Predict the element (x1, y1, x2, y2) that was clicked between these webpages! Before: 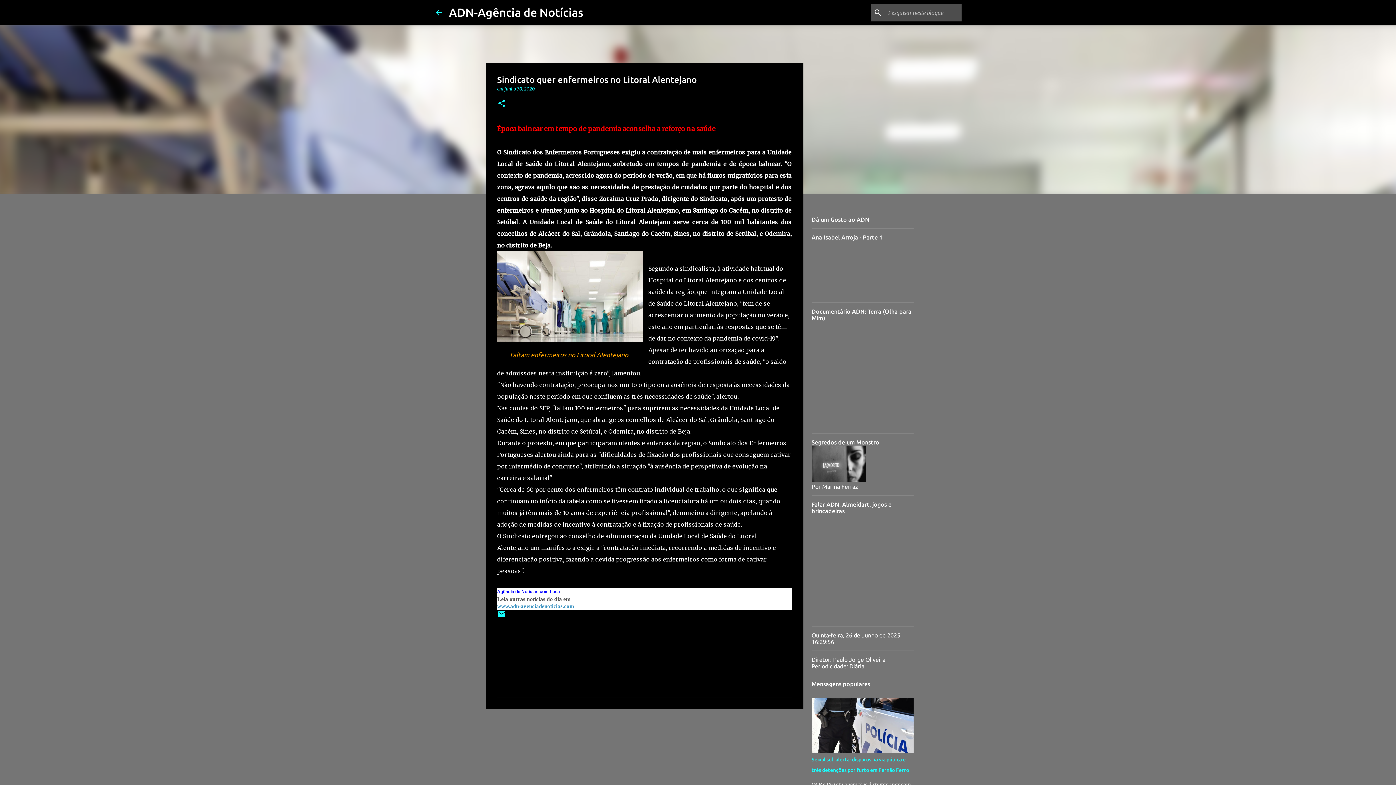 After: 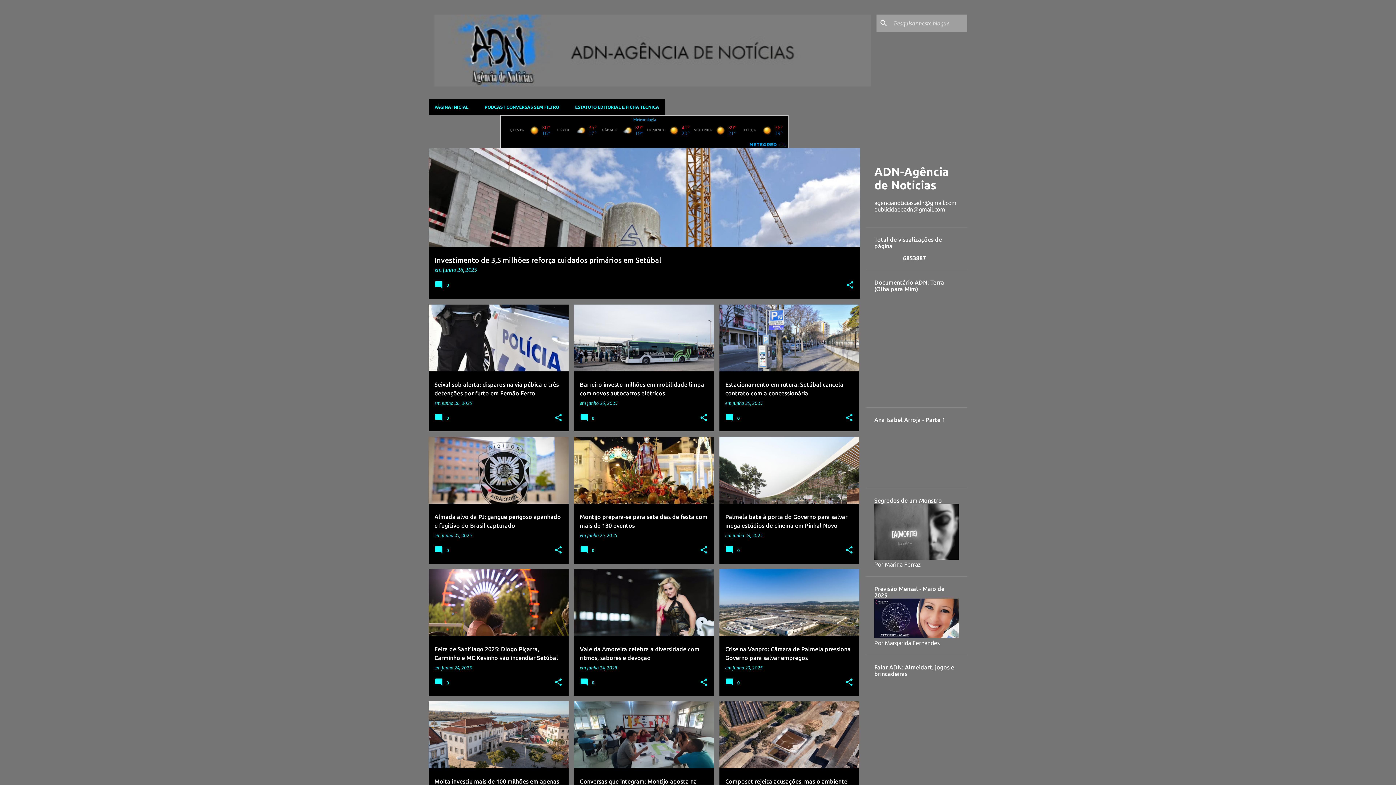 Action: bbox: (434, 8, 443, 16)